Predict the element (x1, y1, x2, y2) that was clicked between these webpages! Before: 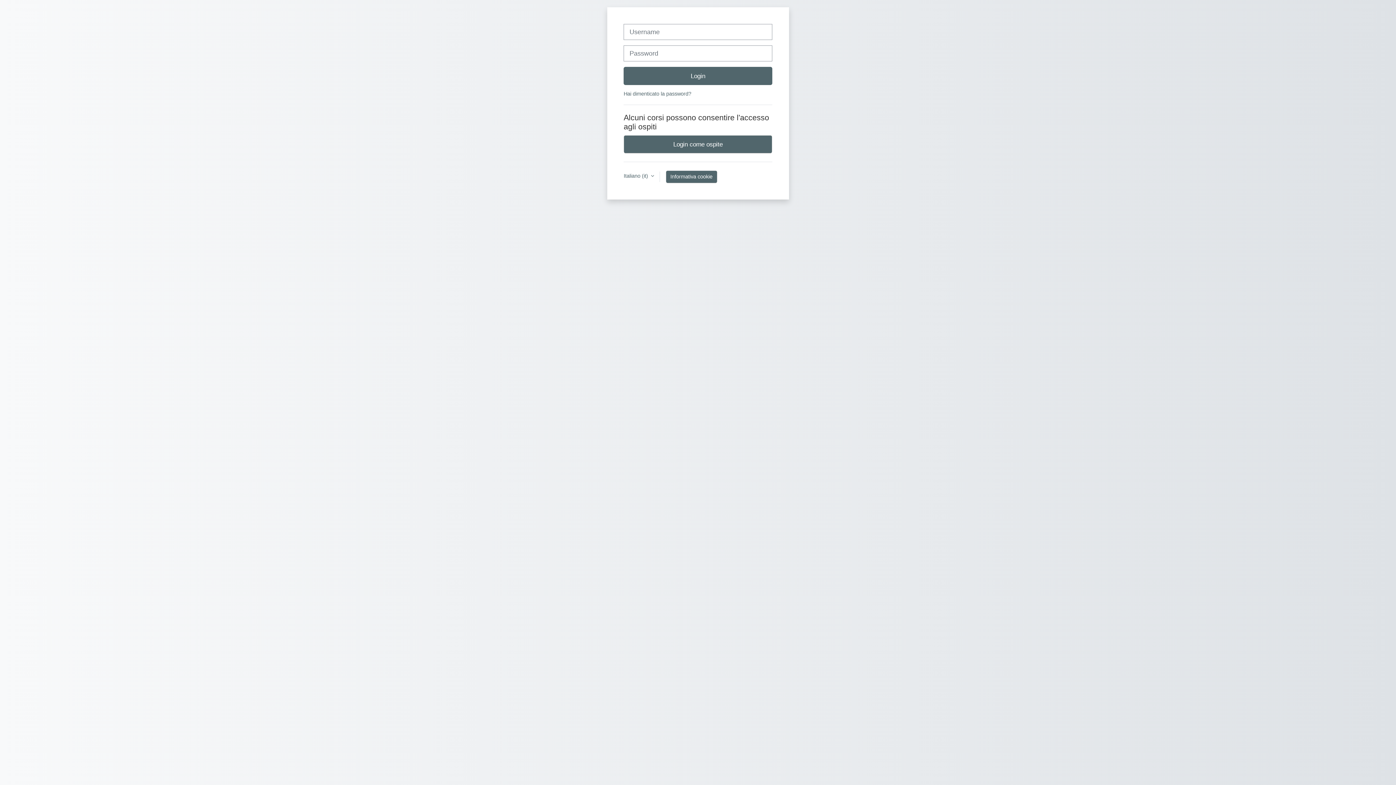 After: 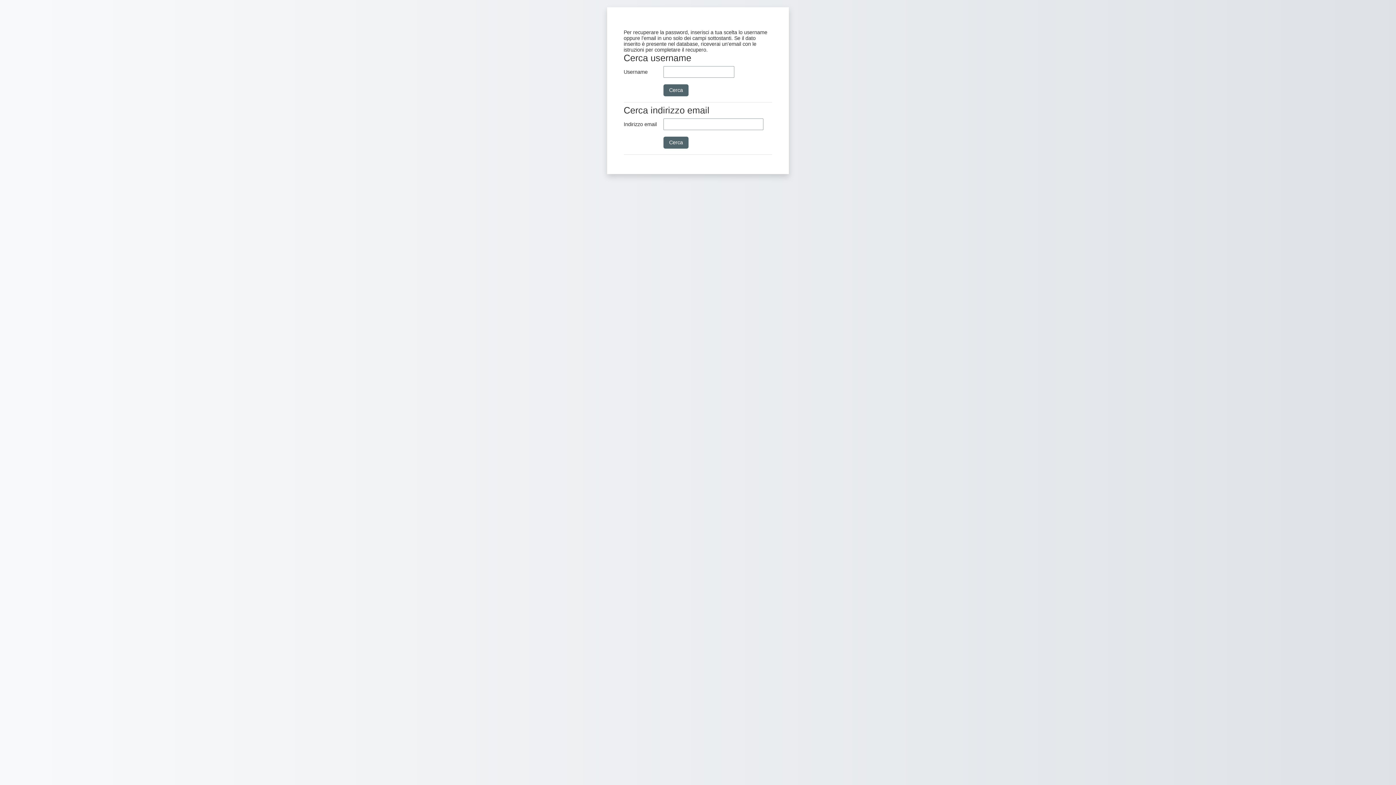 Action: bbox: (623, 90, 691, 96) label: Hai dimenticato la password?